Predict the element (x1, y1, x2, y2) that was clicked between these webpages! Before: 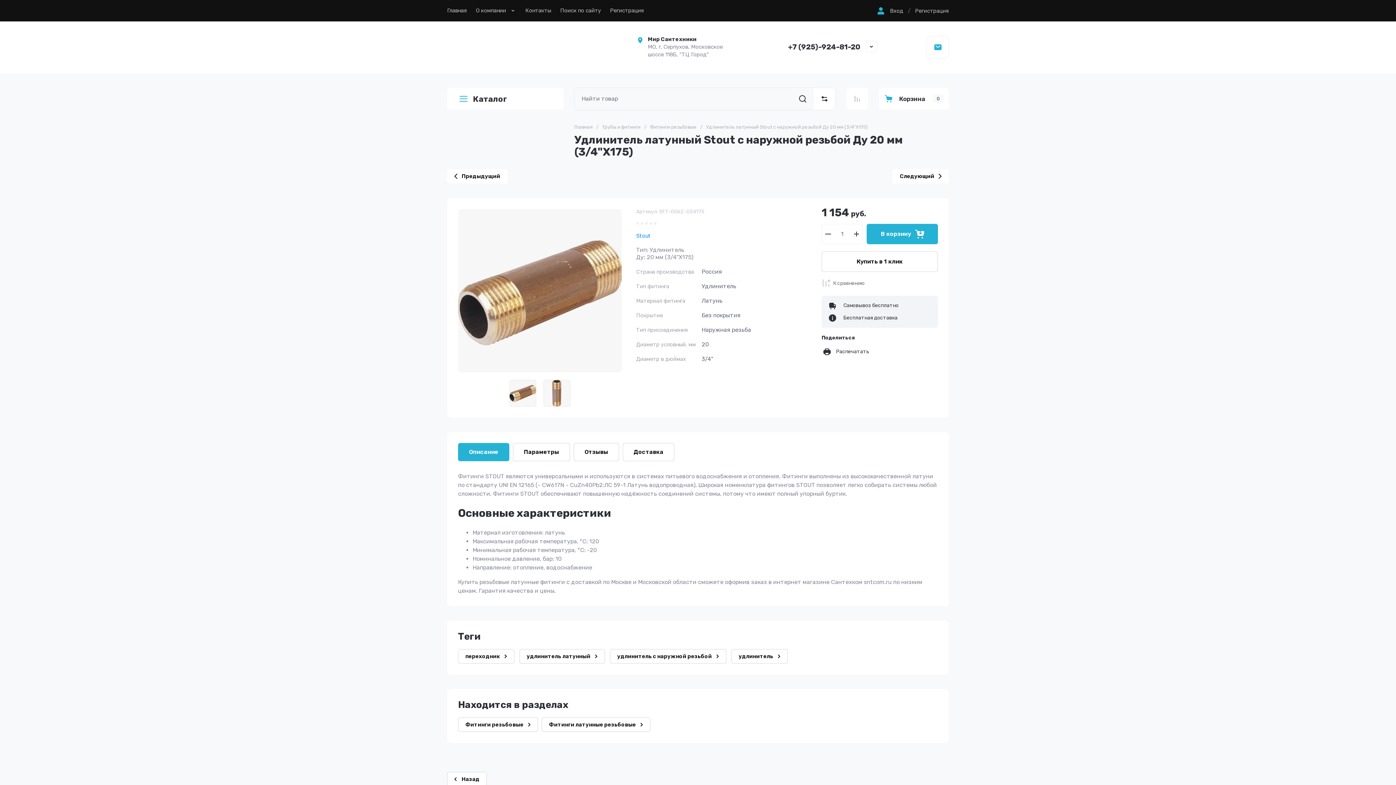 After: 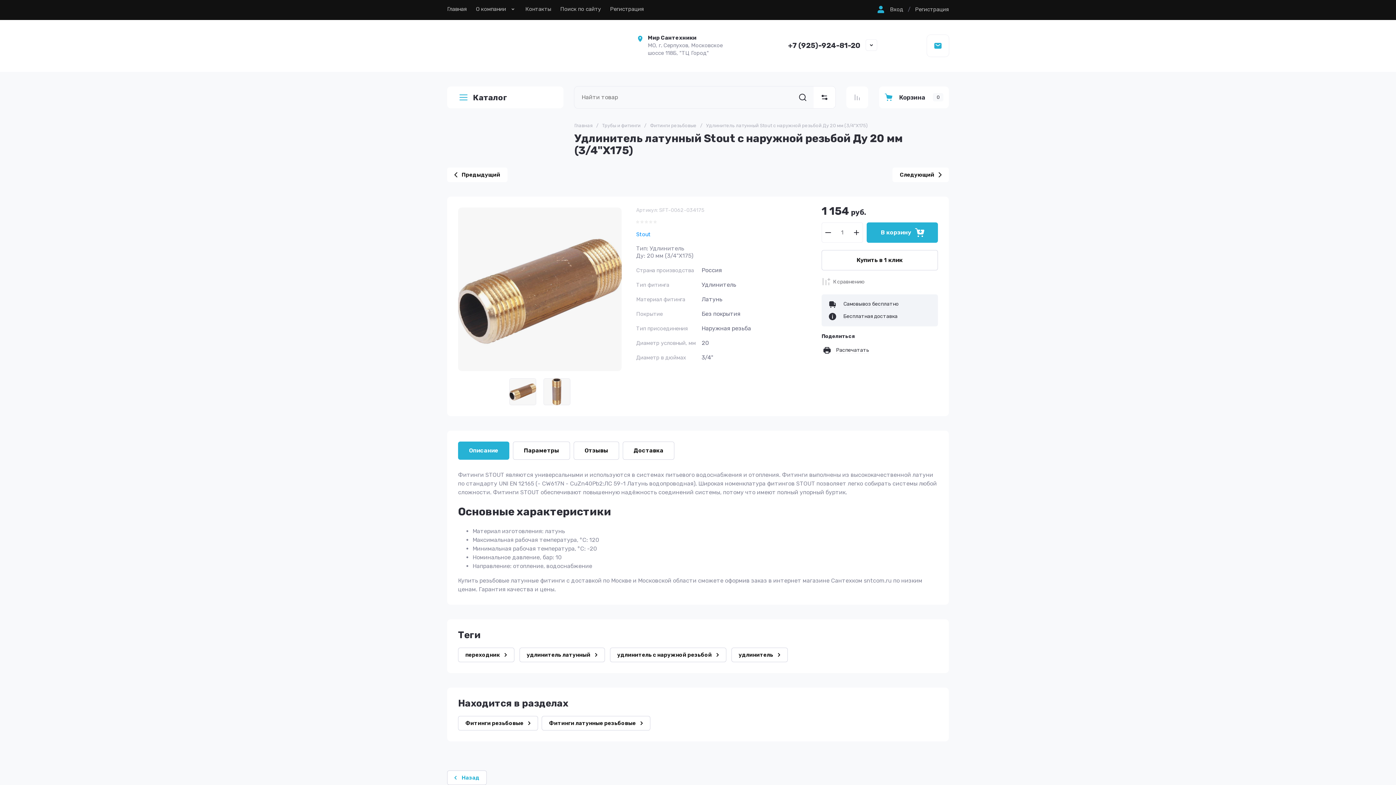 Action: label: Назад bbox: (447, 772, 486, 786)